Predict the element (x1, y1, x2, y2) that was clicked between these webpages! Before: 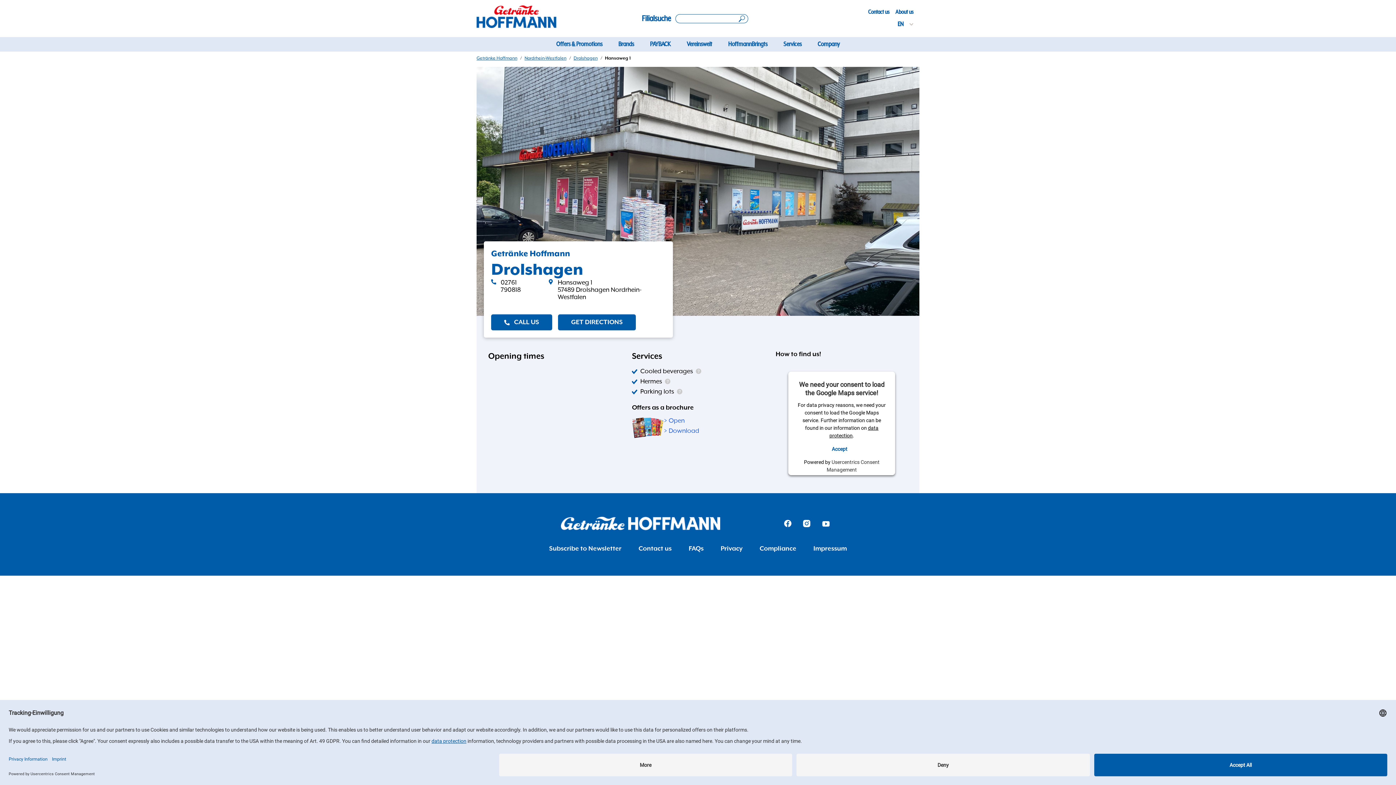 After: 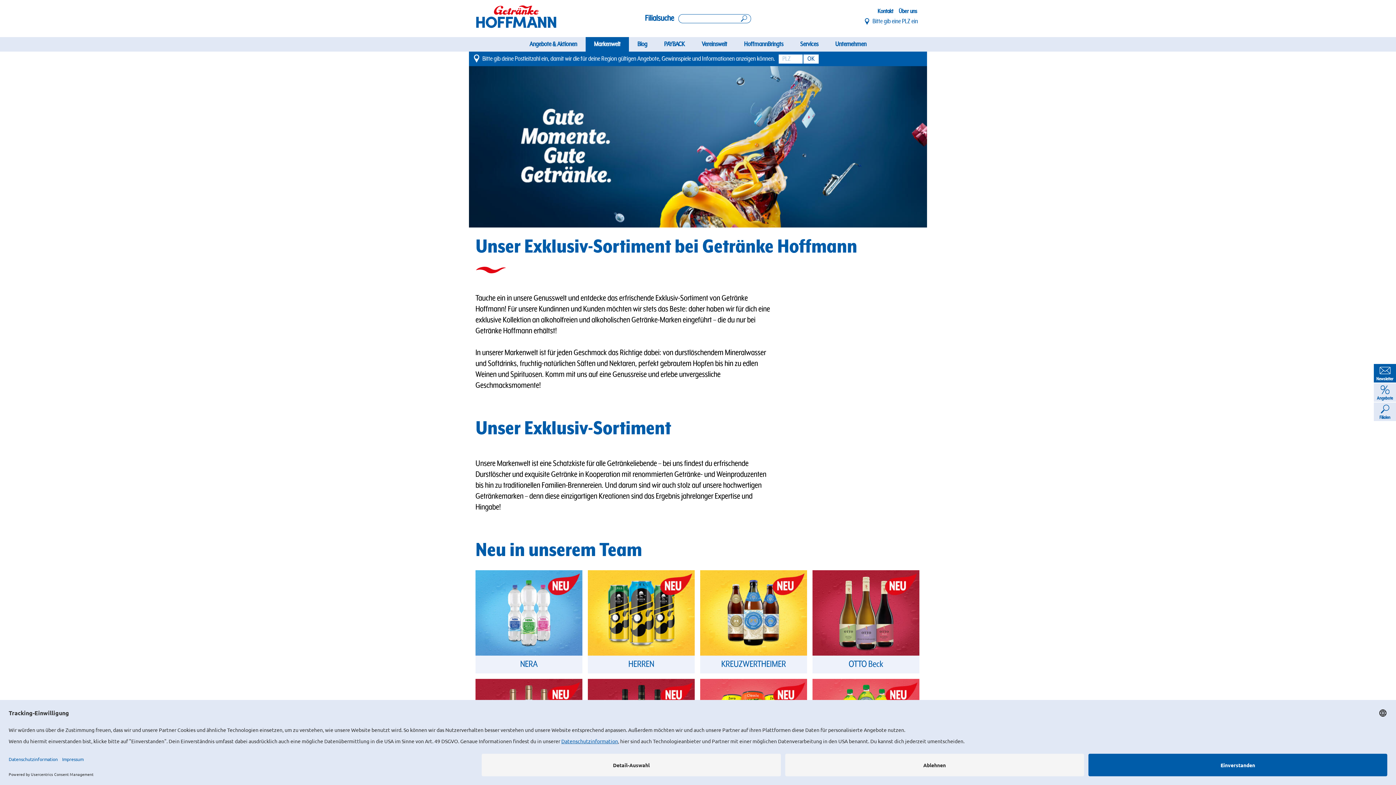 Action: bbox: (613, 40, 639, 48) label: Brands